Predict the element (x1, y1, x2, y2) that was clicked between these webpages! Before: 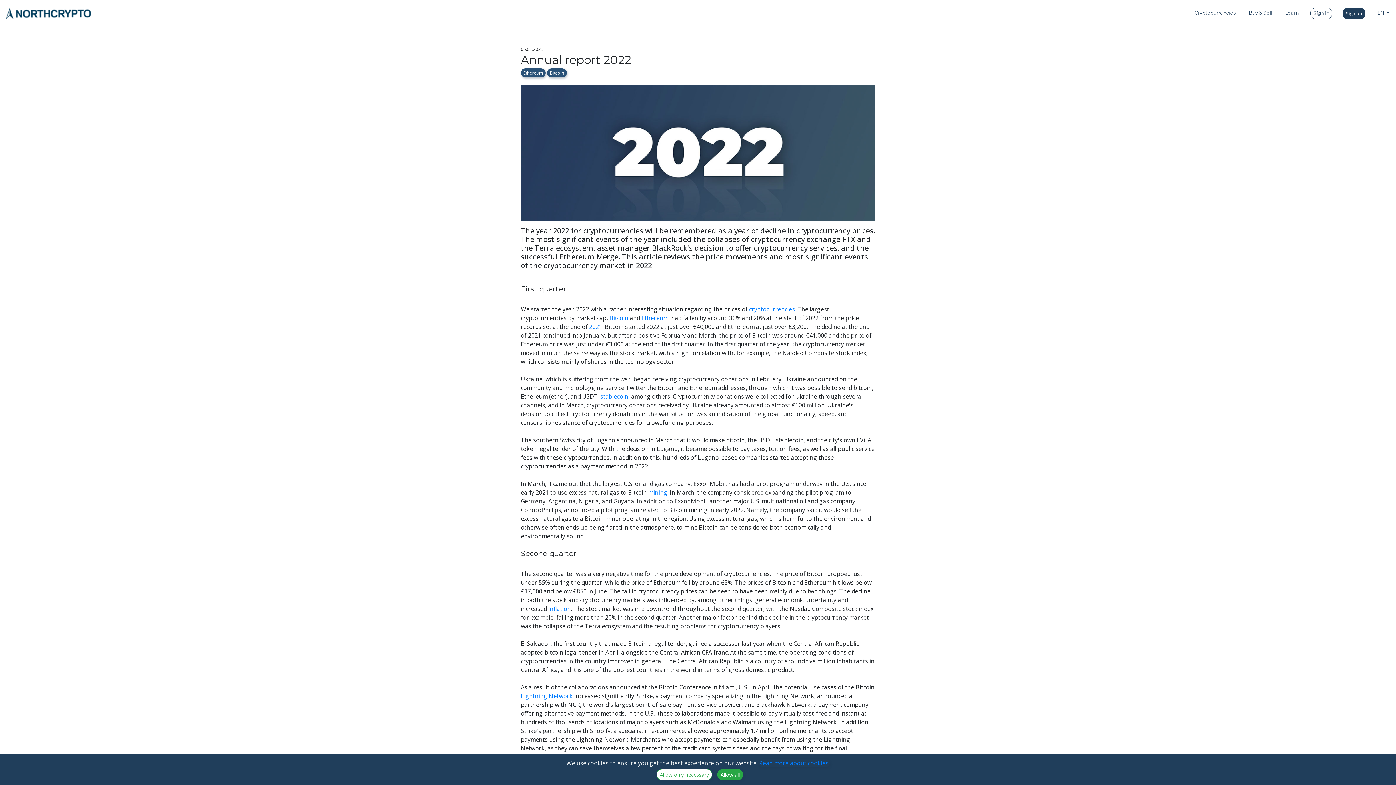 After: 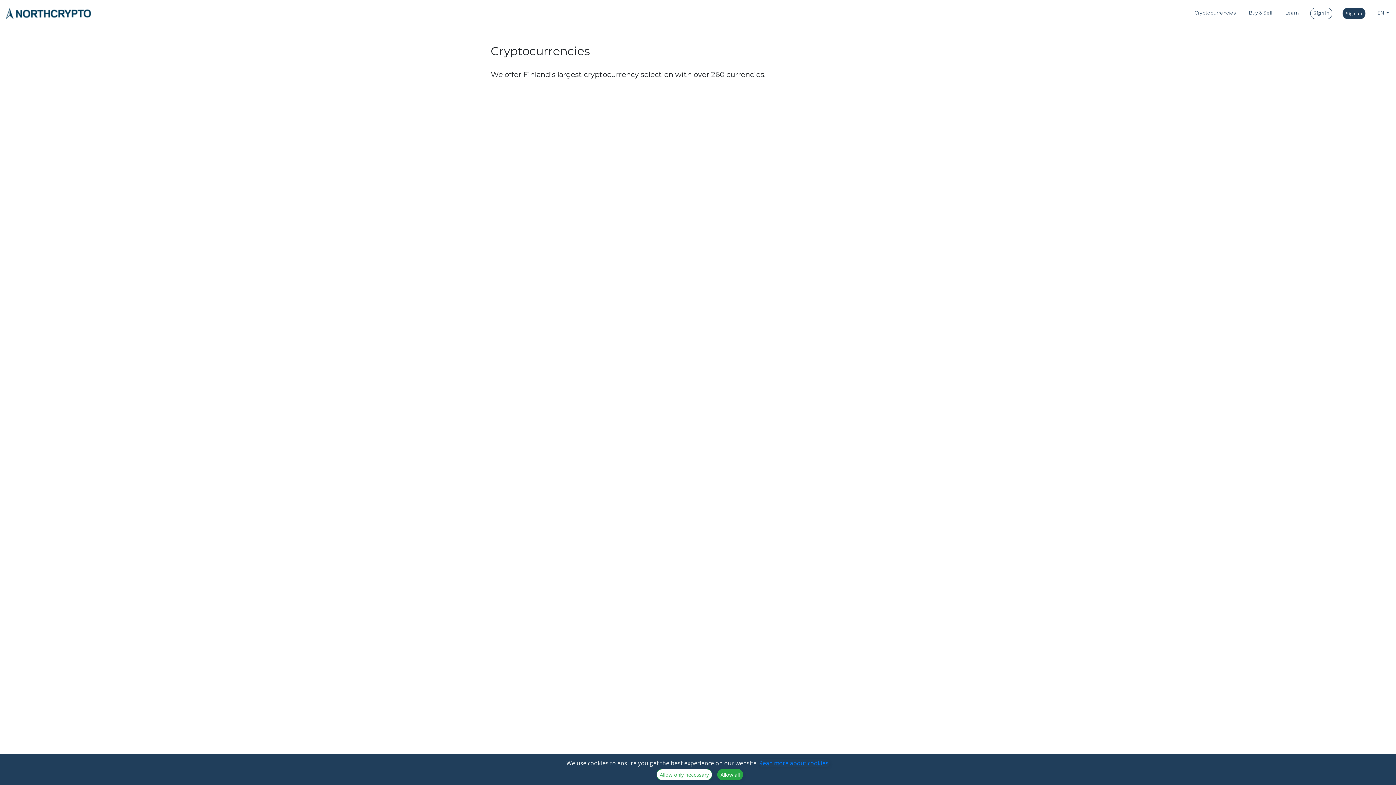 Action: bbox: (1192, 6, 1238, 20) label: Cryptocurrencies